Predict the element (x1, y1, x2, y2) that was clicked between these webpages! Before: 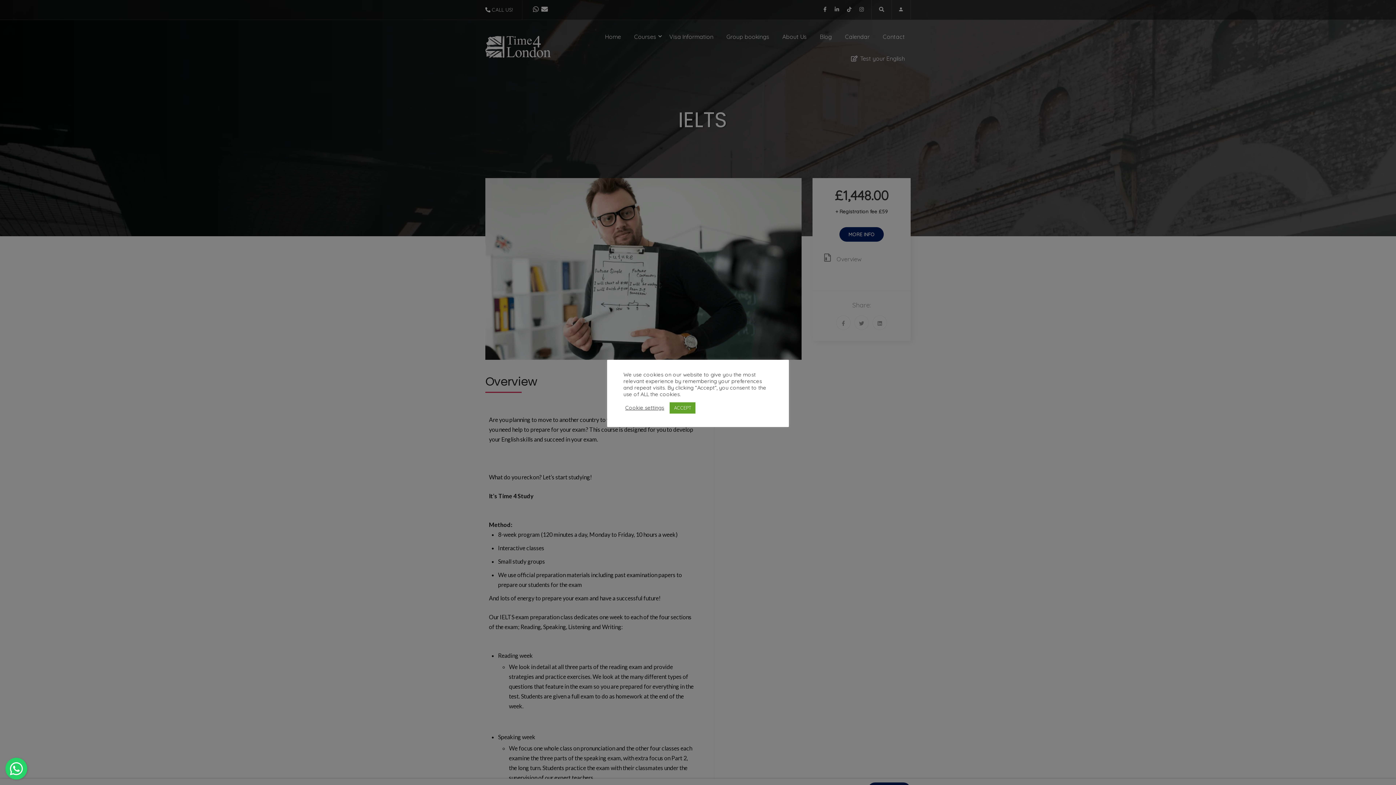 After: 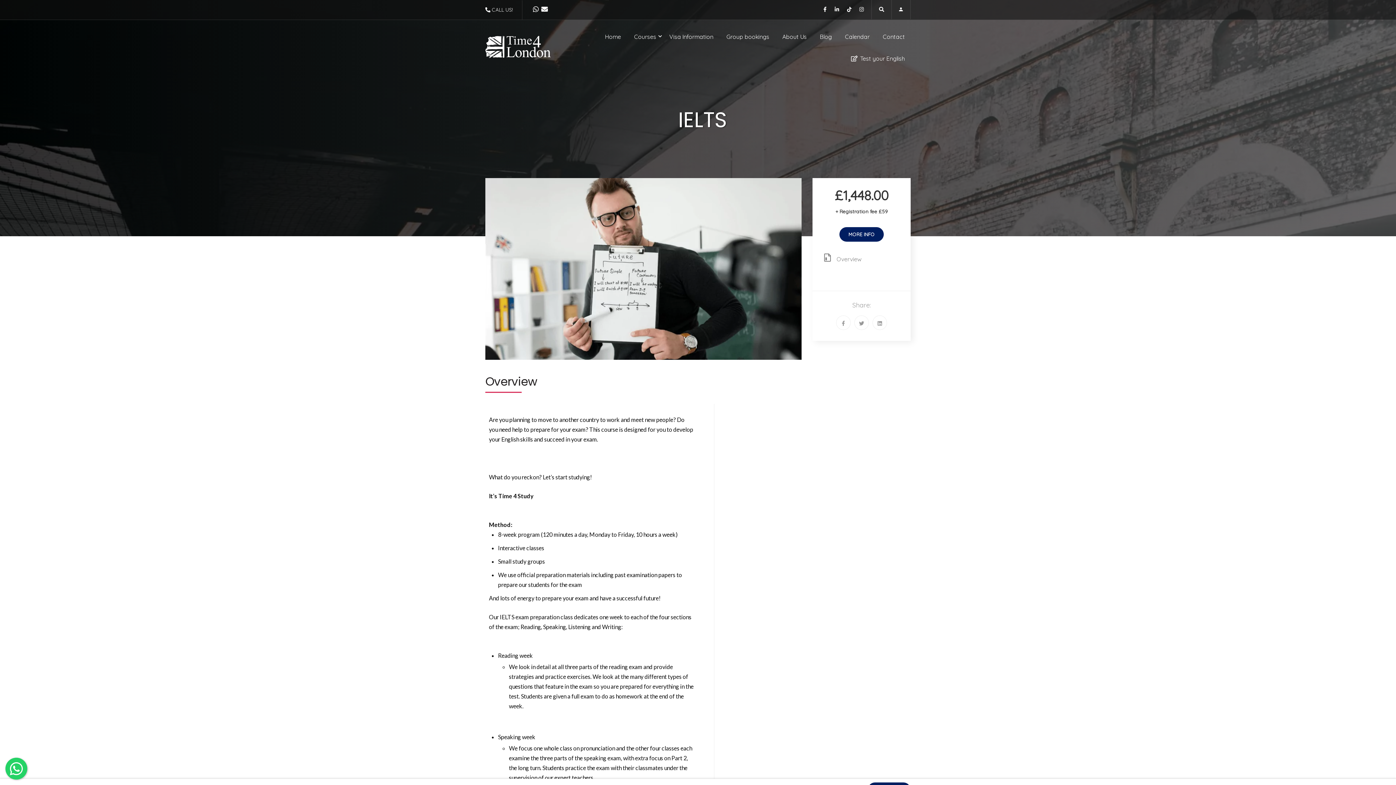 Action: bbox: (669, 402, 695, 413) label: ACCEPT